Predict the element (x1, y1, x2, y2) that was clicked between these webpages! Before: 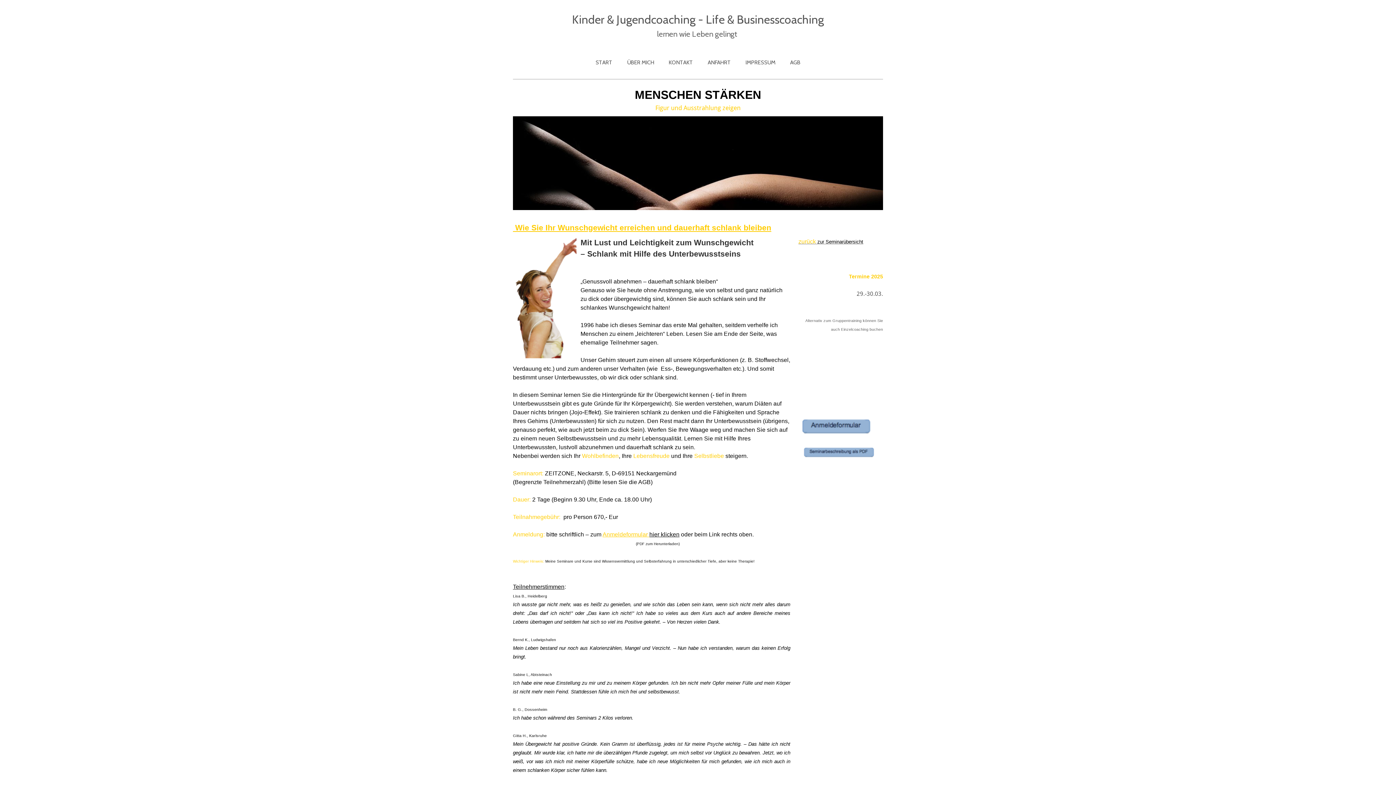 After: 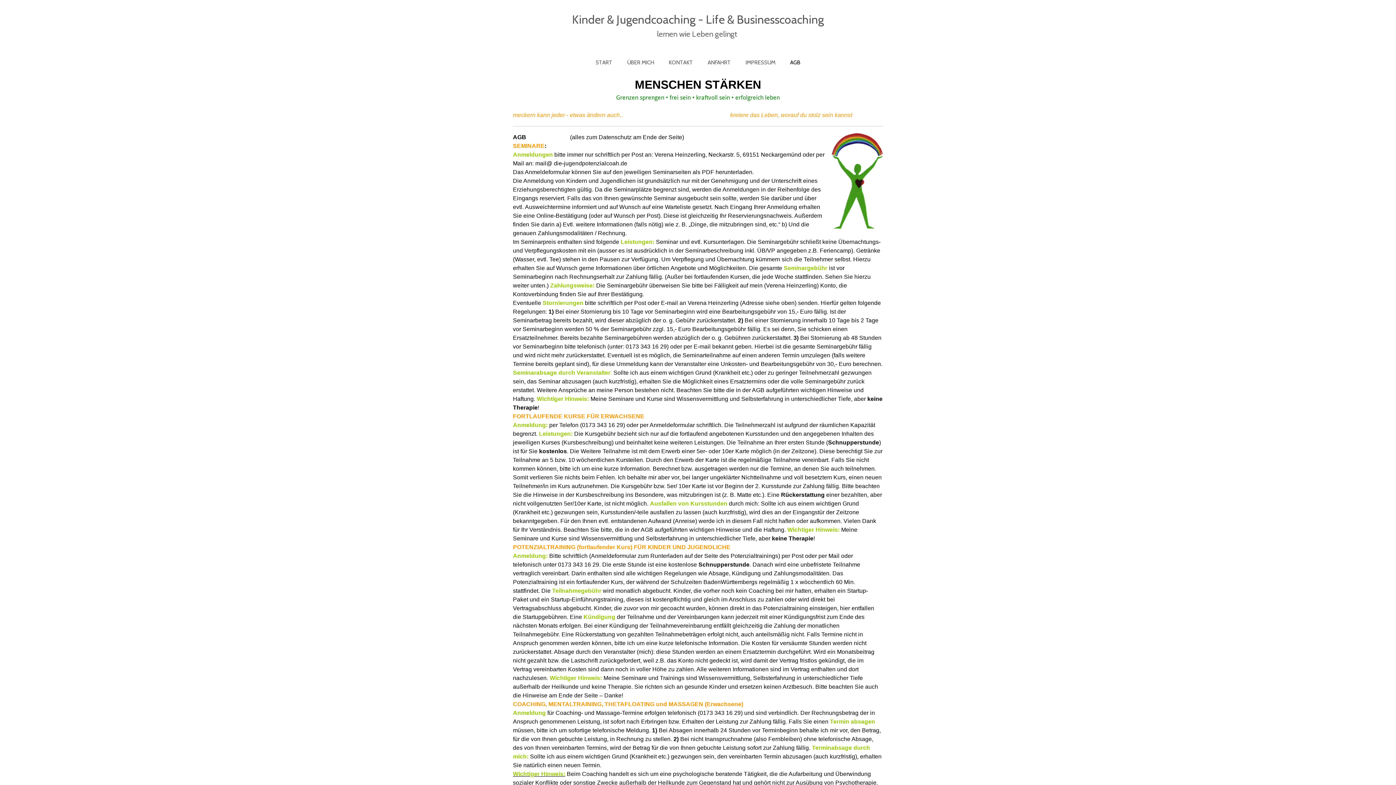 Action: bbox: (782, 50, 807, 74) label: AGB